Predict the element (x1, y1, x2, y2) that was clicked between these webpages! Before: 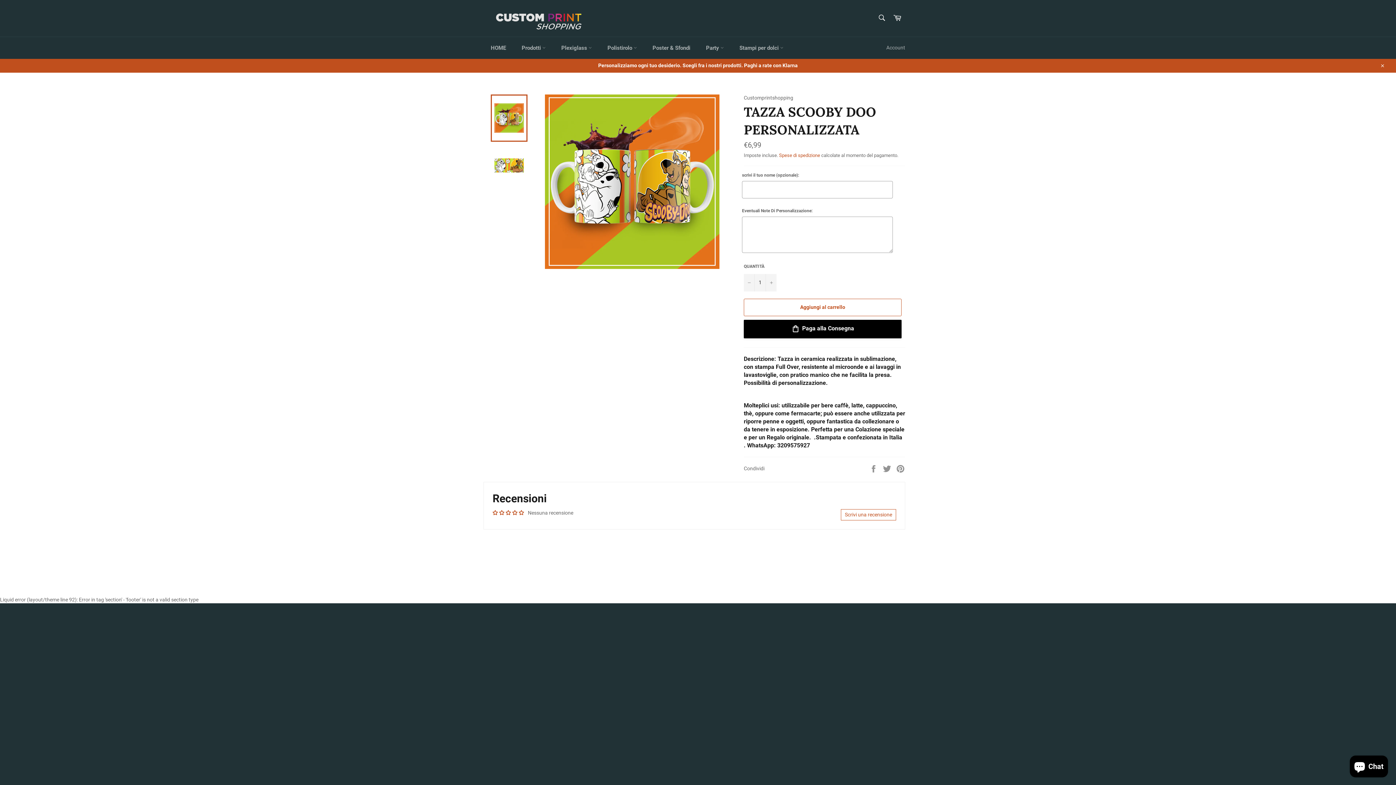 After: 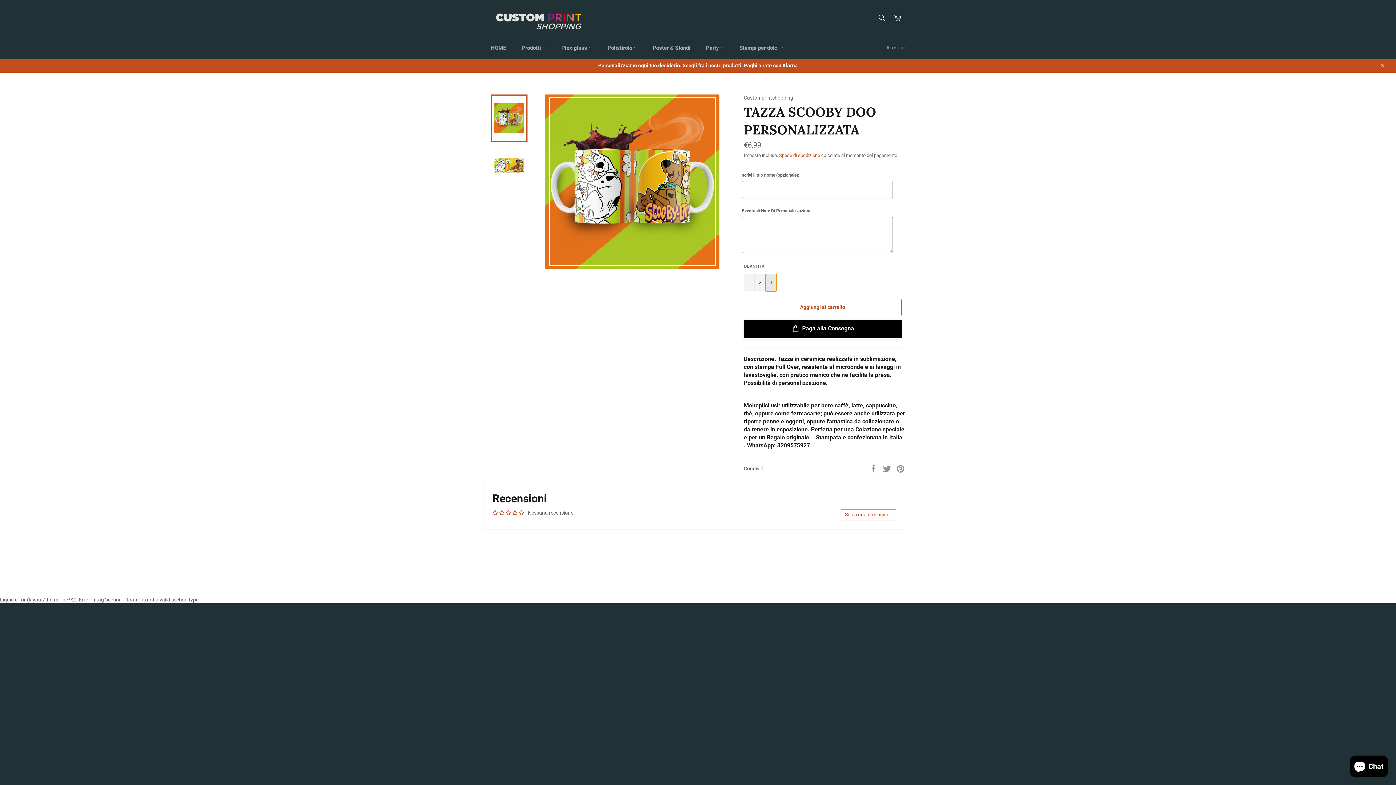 Action: label: Aumenta di uno bbox: (765, 274, 776, 291)